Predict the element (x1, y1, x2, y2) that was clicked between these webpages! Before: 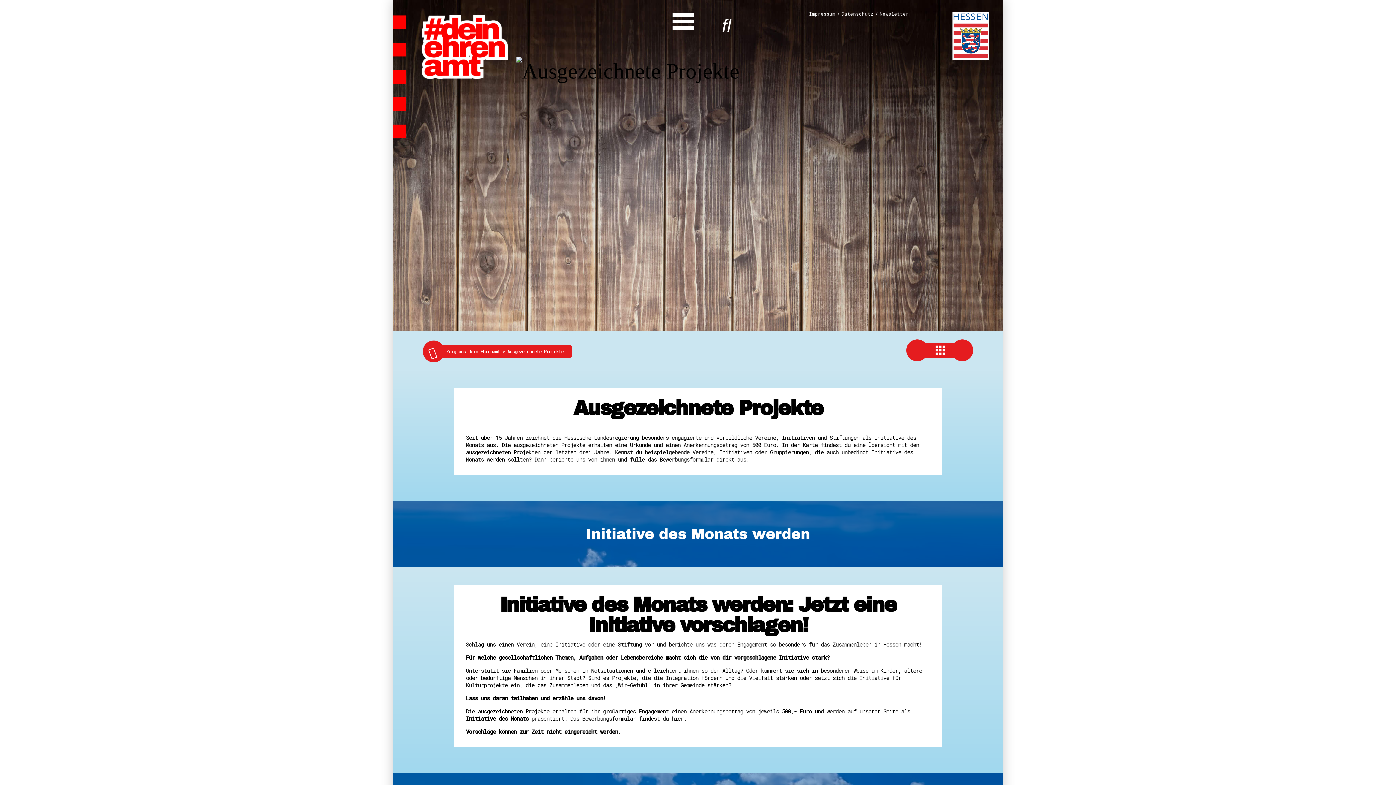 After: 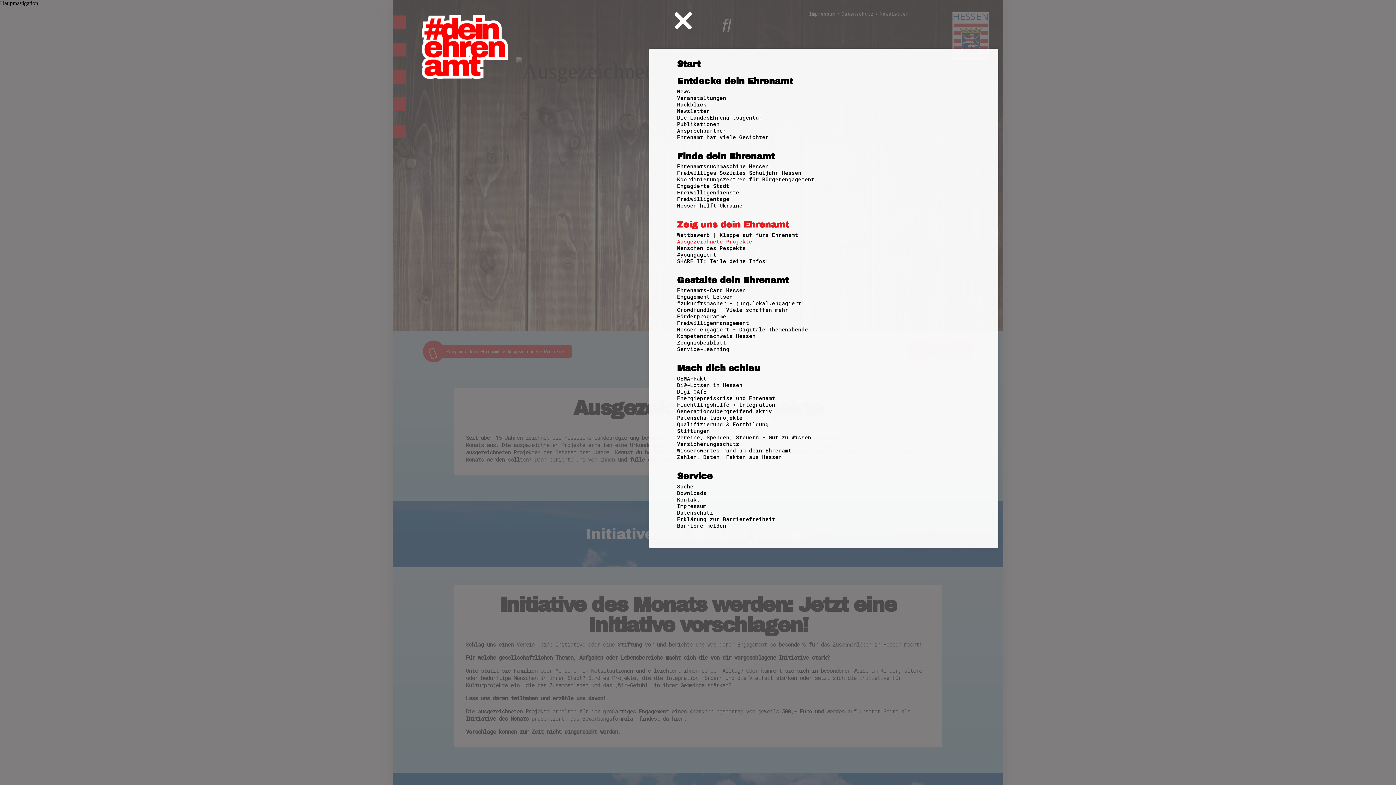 Action: bbox: (672, 8, 694, 30) label: Hauptnavigation Button